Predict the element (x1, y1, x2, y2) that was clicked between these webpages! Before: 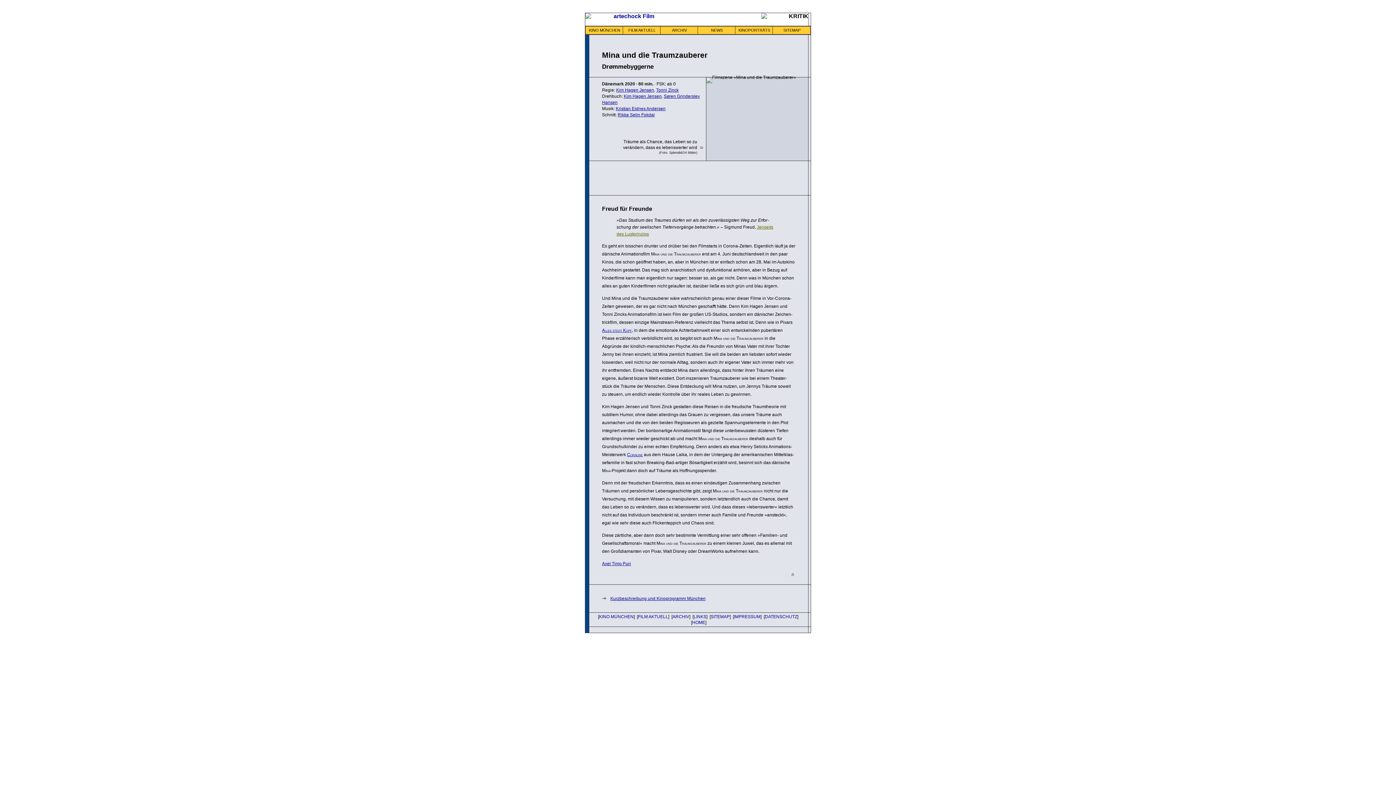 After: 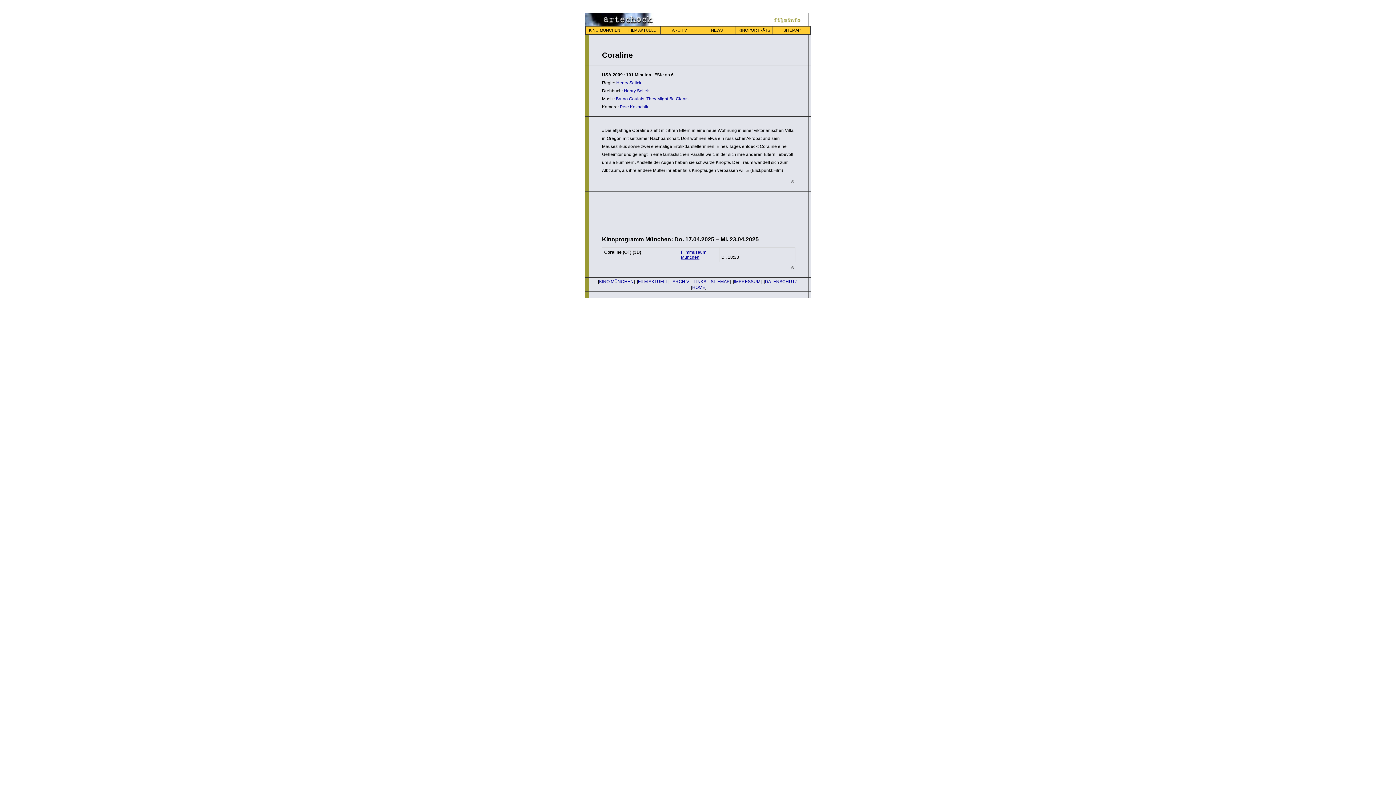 Action: bbox: (627, 452, 642, 457) label: Coraline